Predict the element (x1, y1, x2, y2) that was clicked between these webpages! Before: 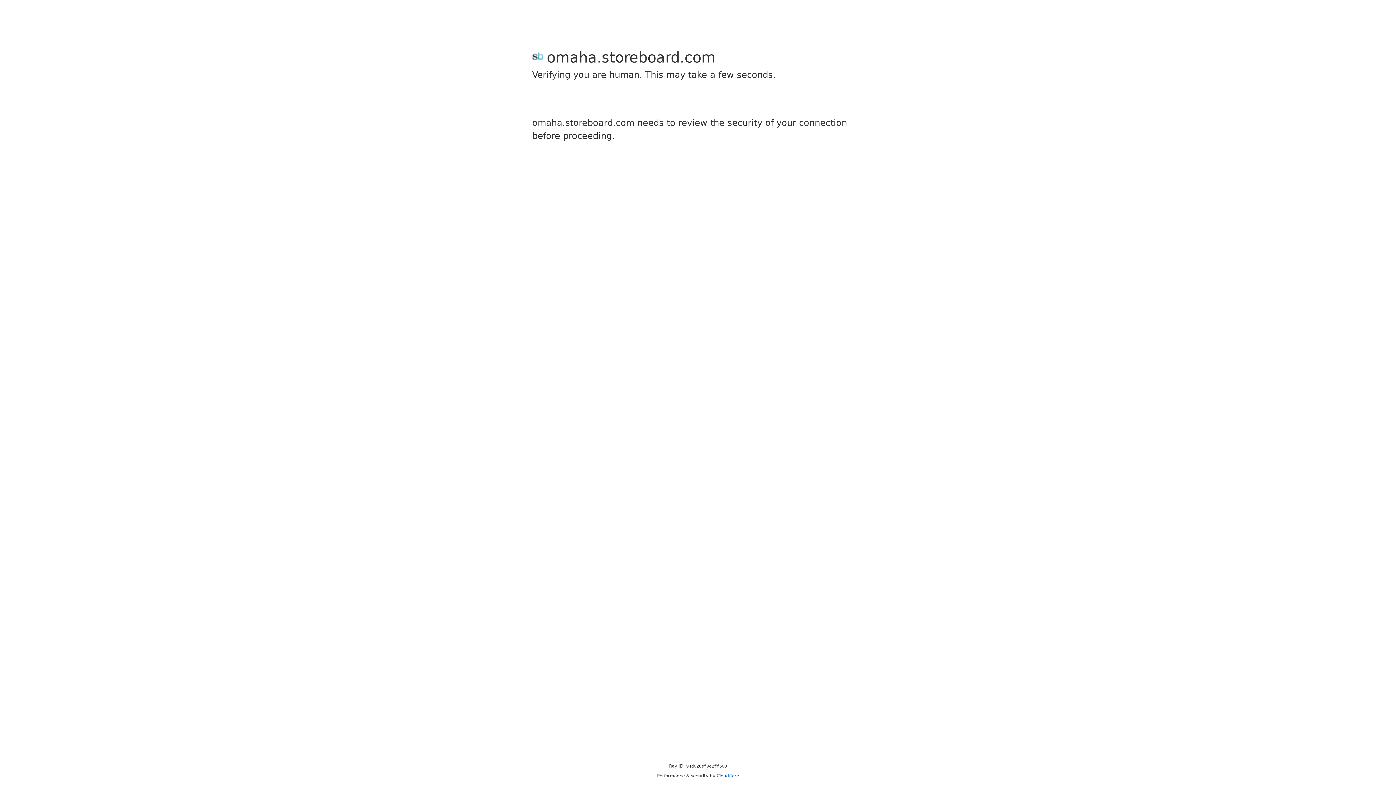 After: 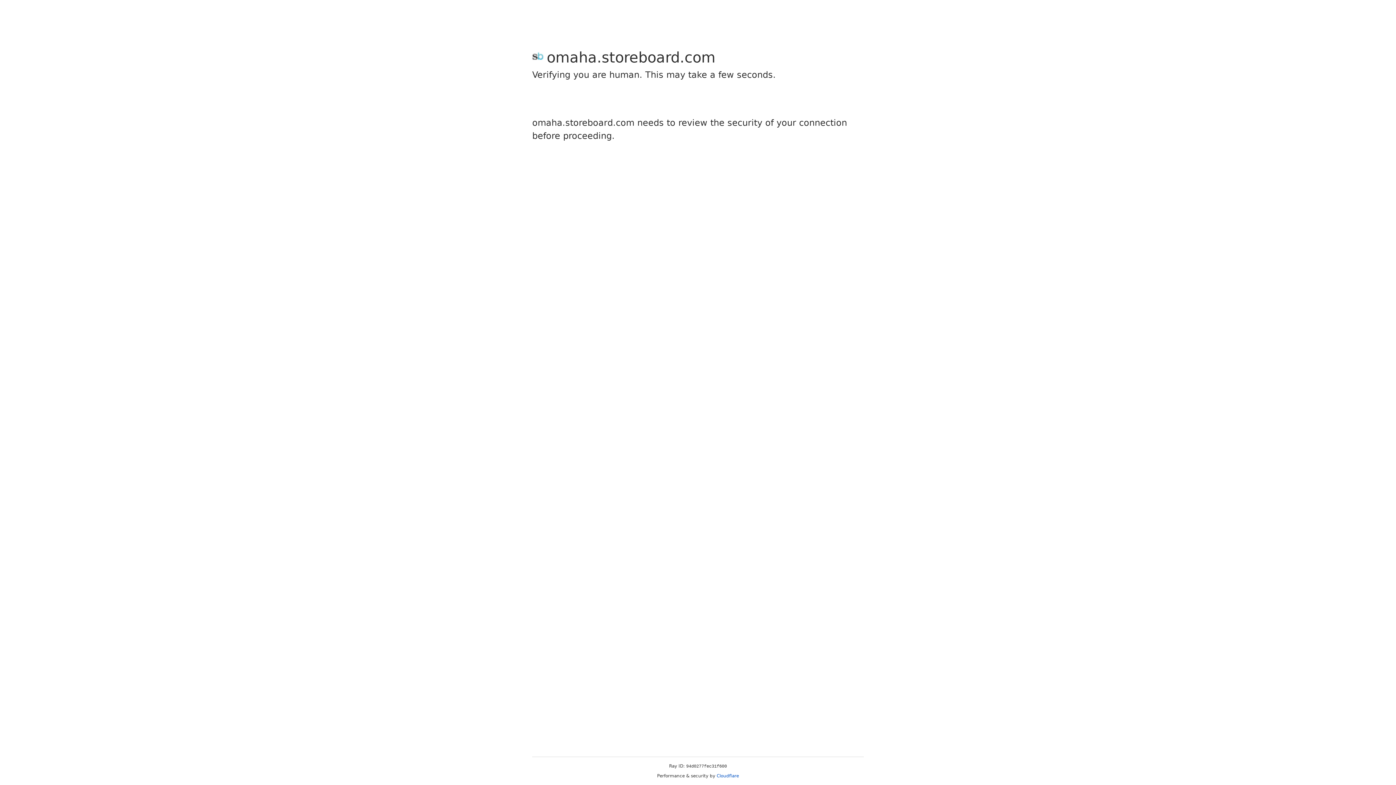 Action: bbox: (716, 773, 739, 778) label: Cloudflare